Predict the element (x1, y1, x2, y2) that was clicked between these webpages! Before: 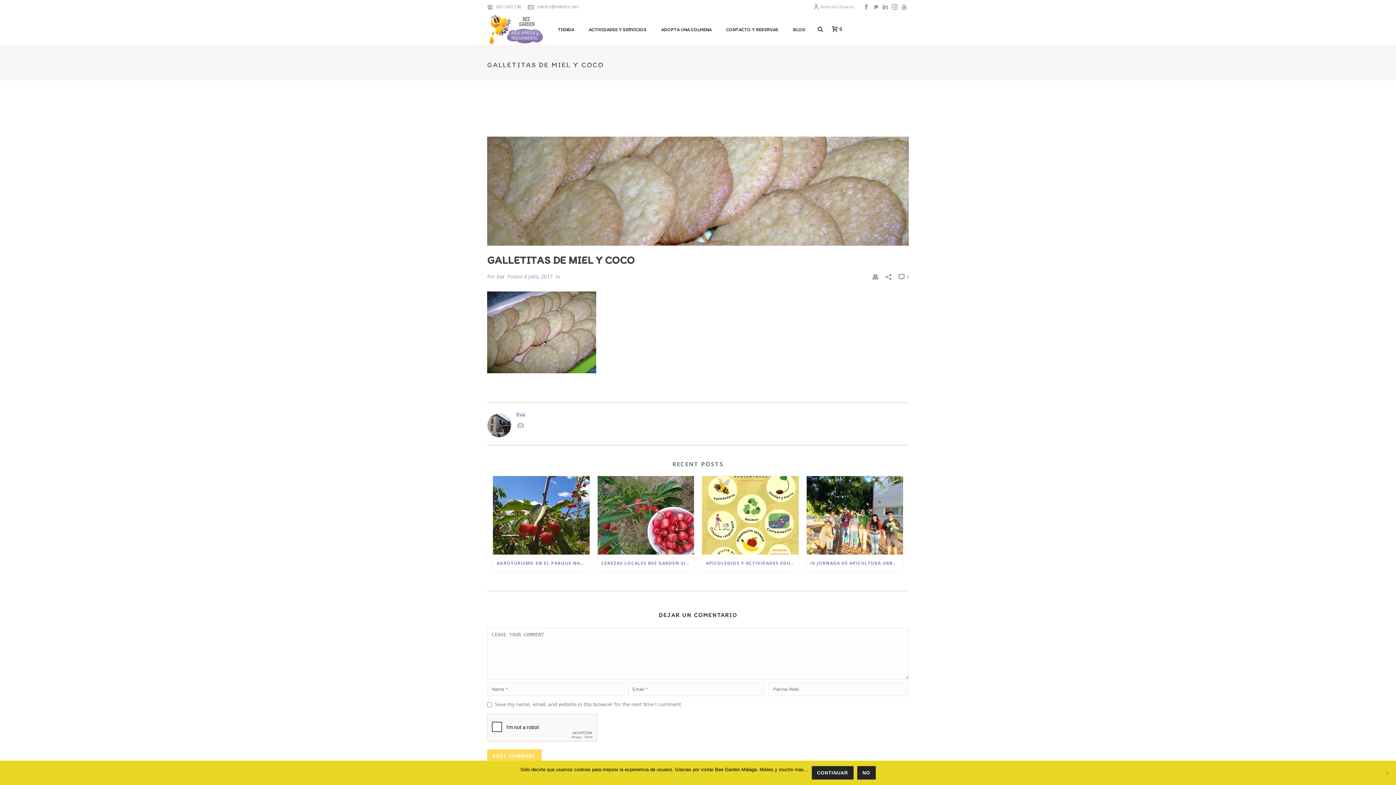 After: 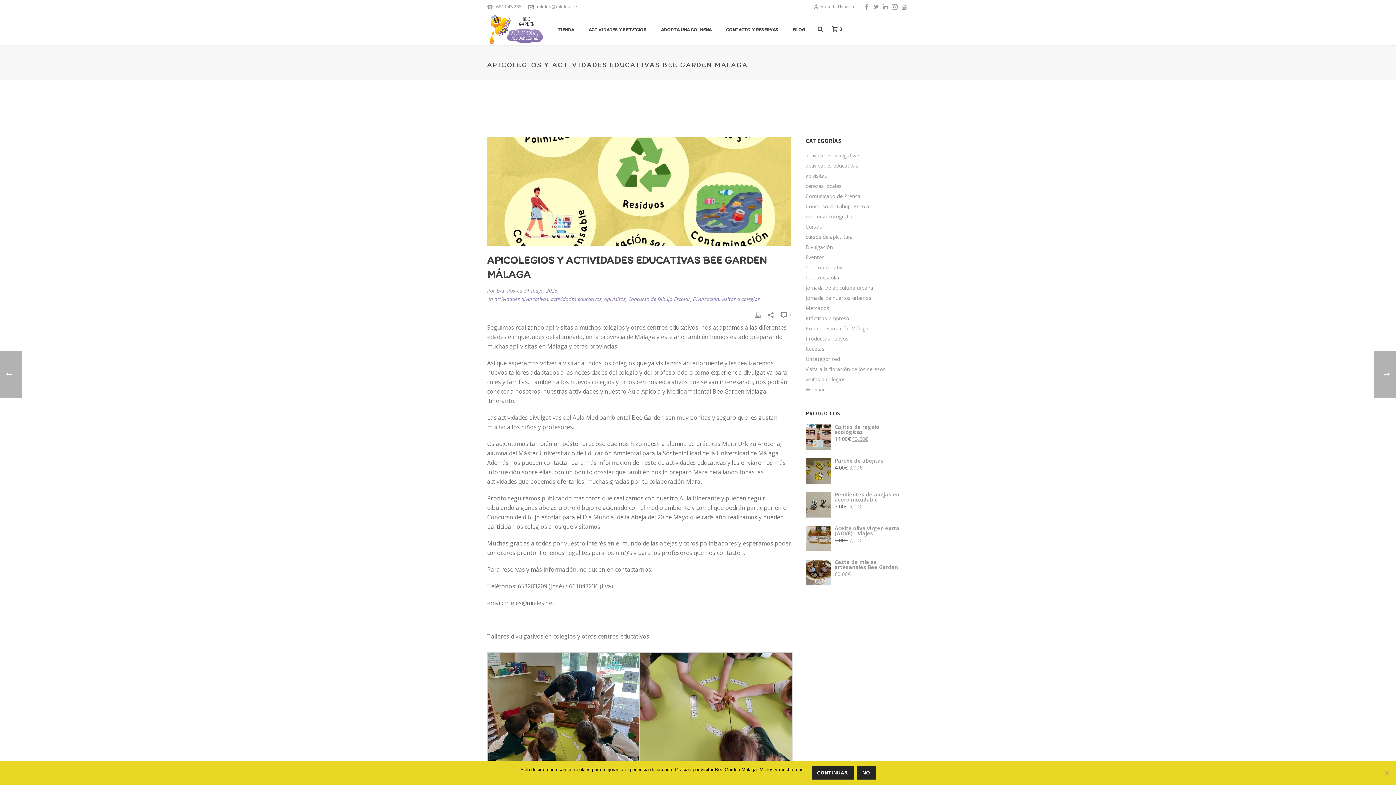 Action: bbox: (702, 555, 798, 572) label: APICOLEGIOS Y ACTIVIDADES EDUCATIVAS BEE GARDEN MÁLAGA